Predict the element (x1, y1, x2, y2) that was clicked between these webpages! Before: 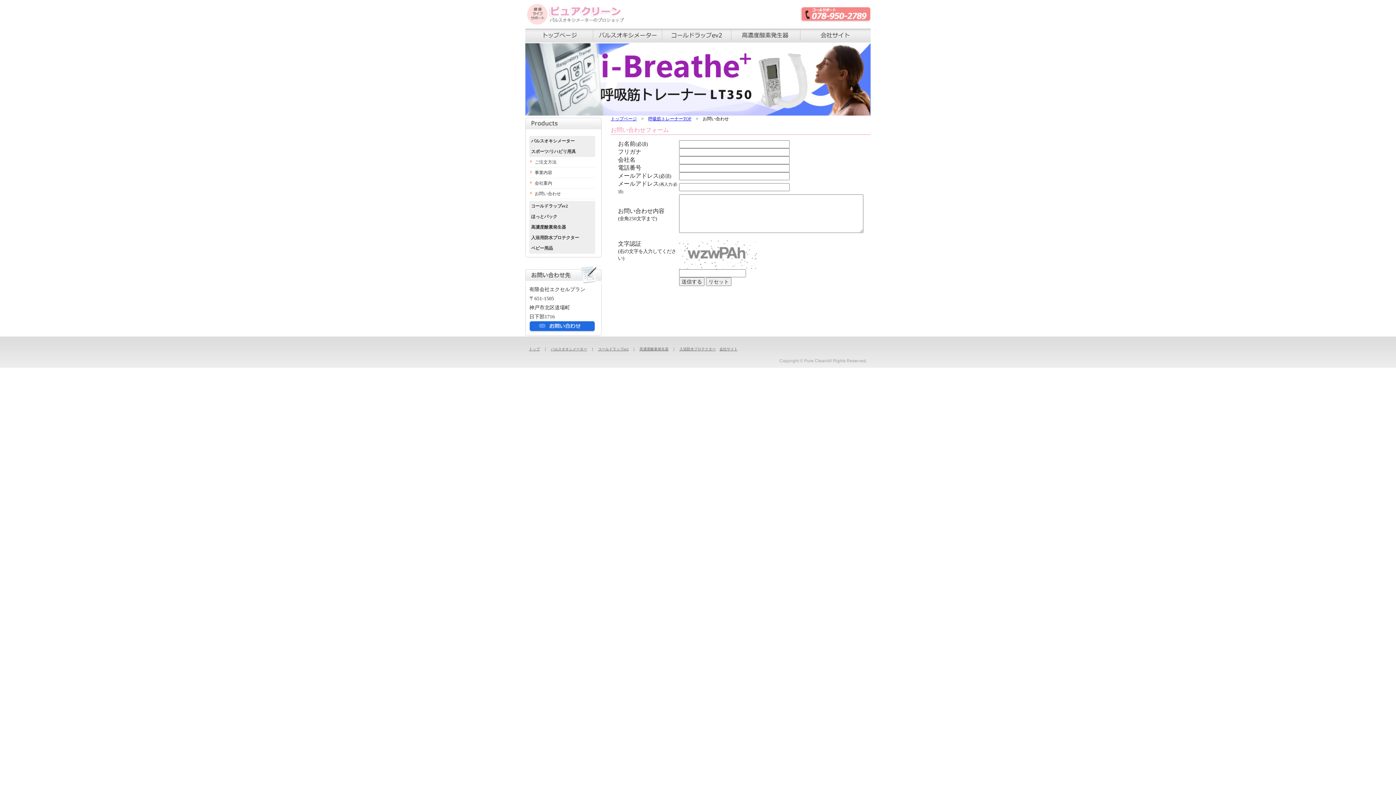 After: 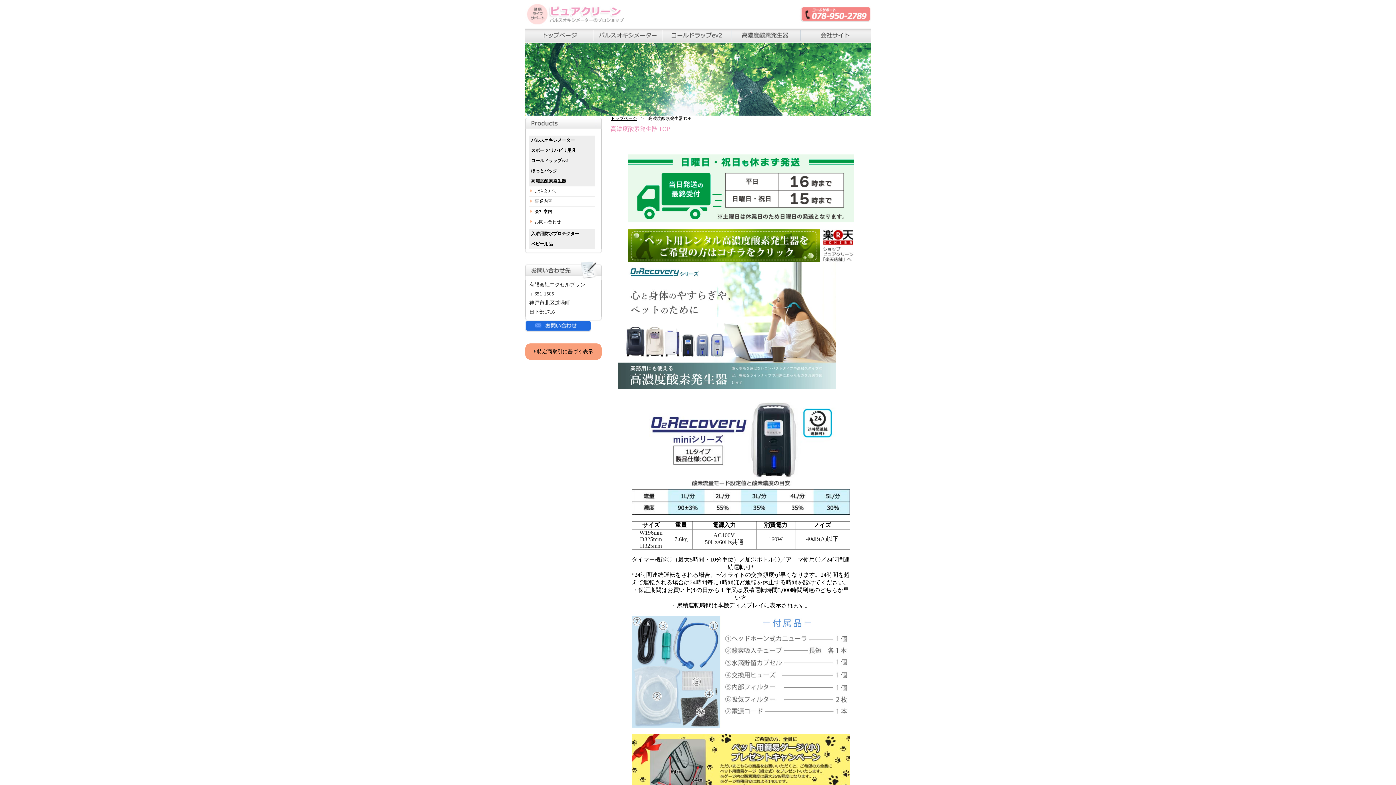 Action: bbox: (531, 224, 566, 229) label: 高濃度酸素発生器